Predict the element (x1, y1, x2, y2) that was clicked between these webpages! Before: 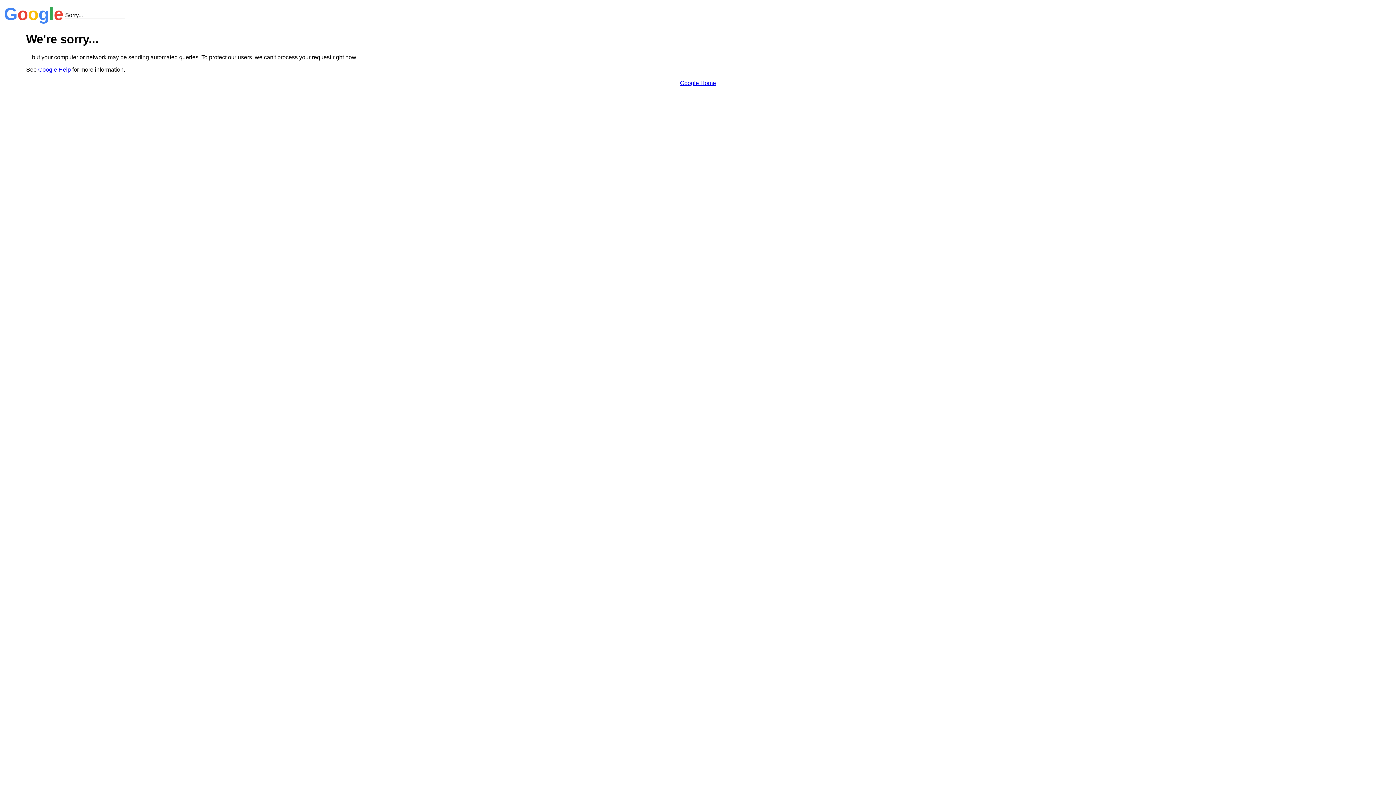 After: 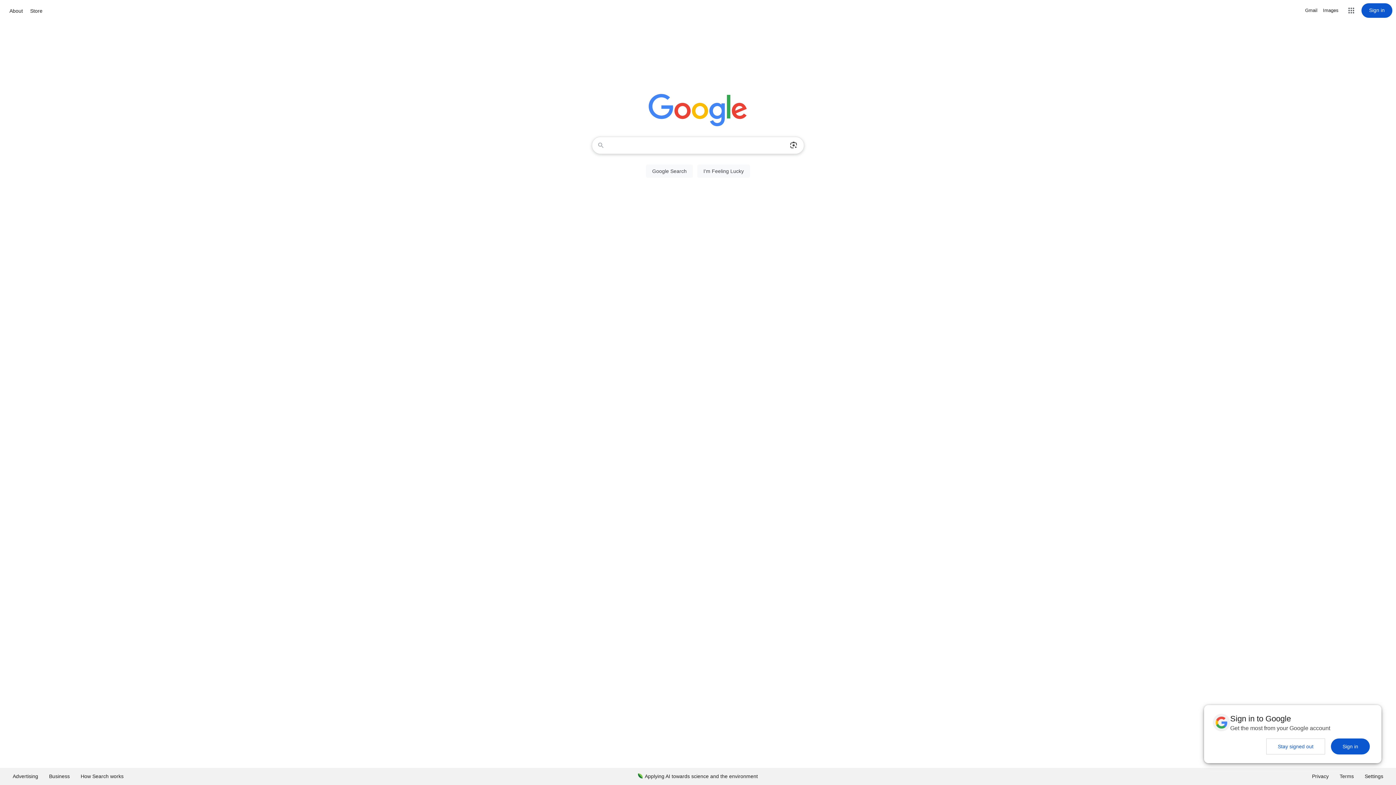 Action: bbox: (680, 79, 716, 86) label: Google Home